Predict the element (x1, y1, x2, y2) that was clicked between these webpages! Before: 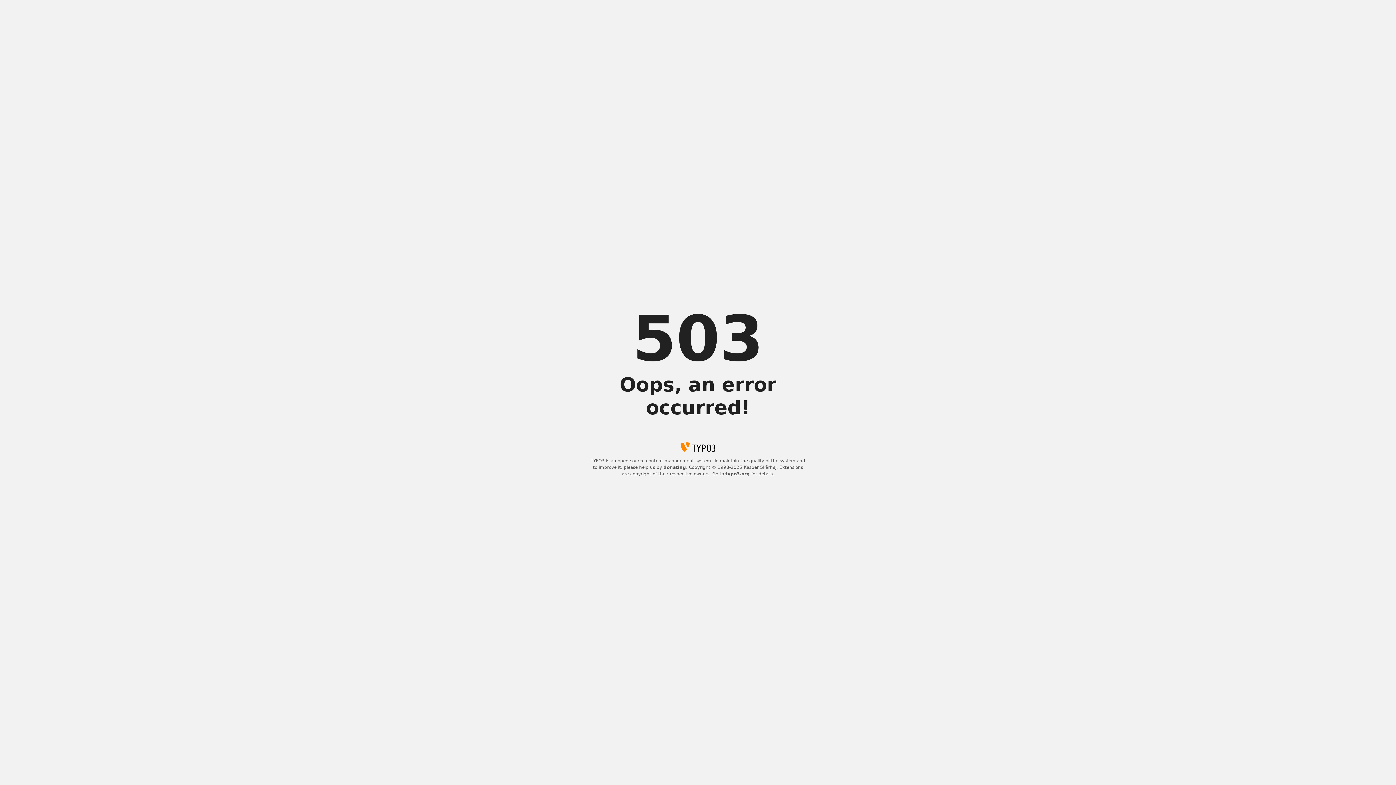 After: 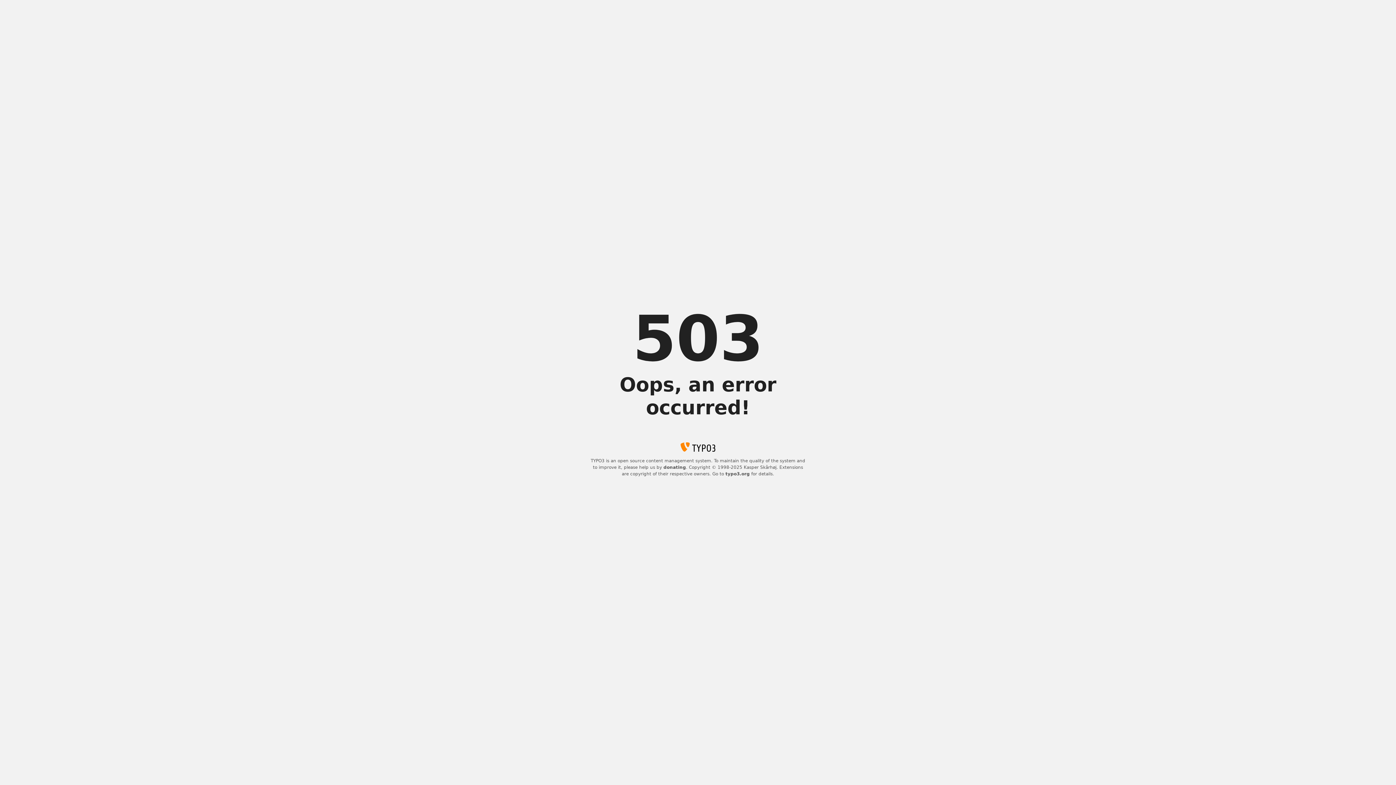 Action: label: typo3.org bbox: (725, 471, 750, 476)